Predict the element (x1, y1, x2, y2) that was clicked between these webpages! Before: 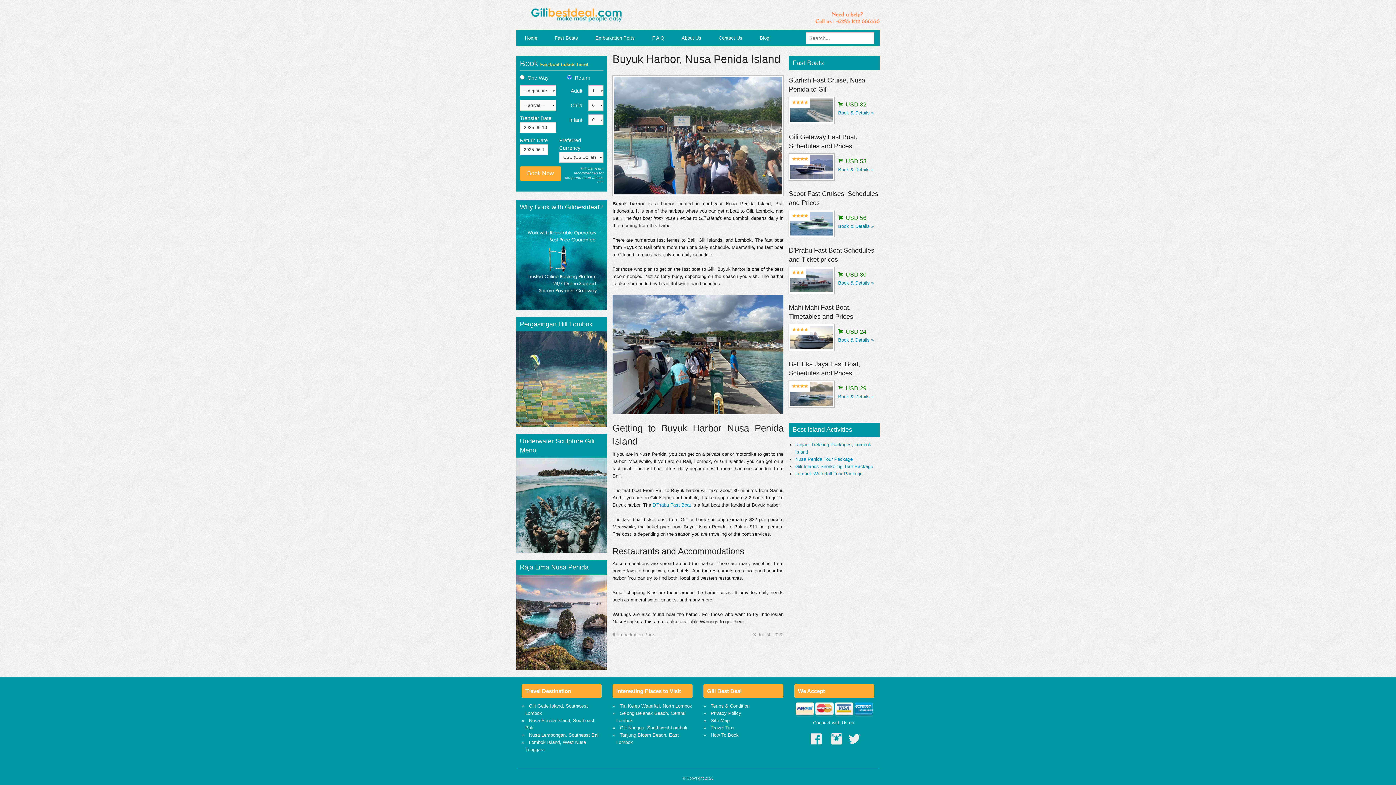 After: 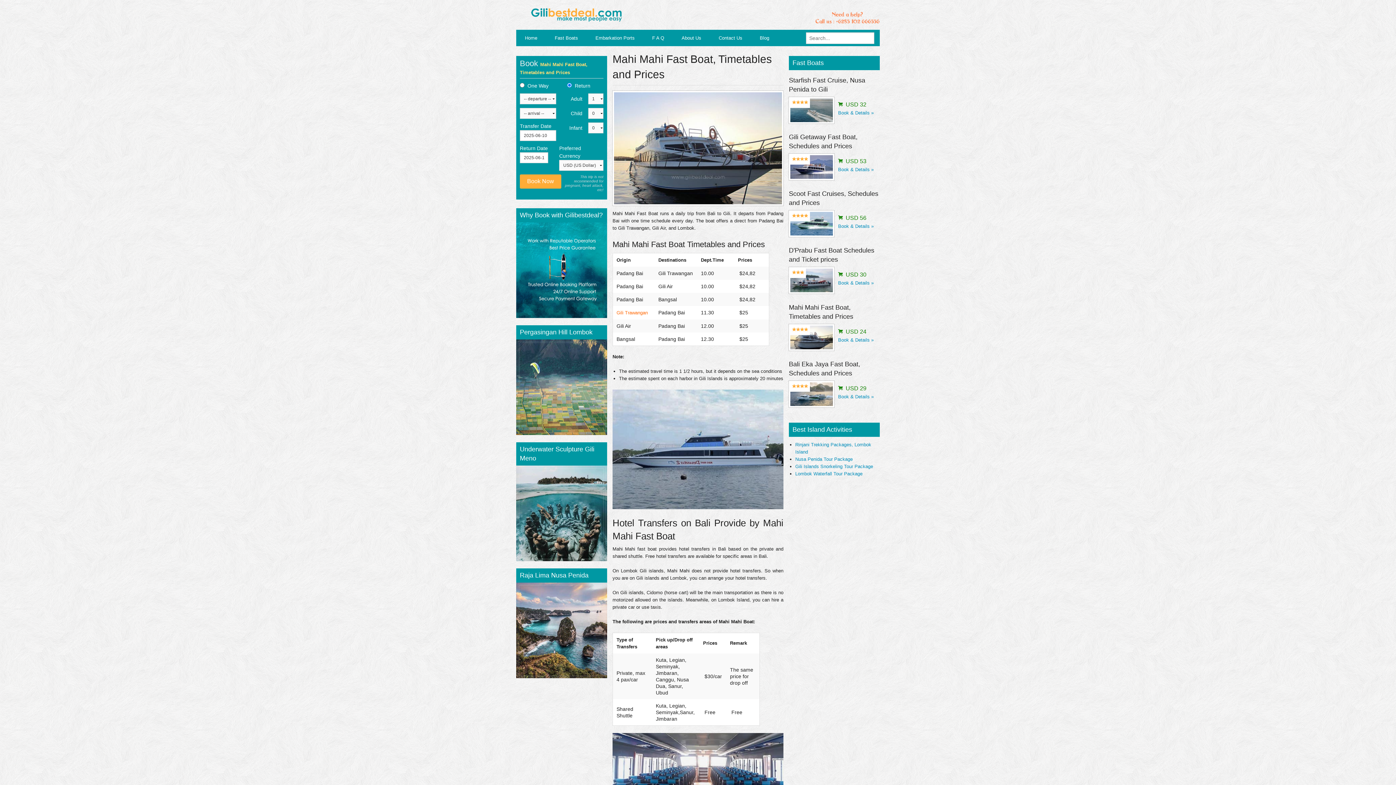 Action: bbox: (790, 334, 833, 339)